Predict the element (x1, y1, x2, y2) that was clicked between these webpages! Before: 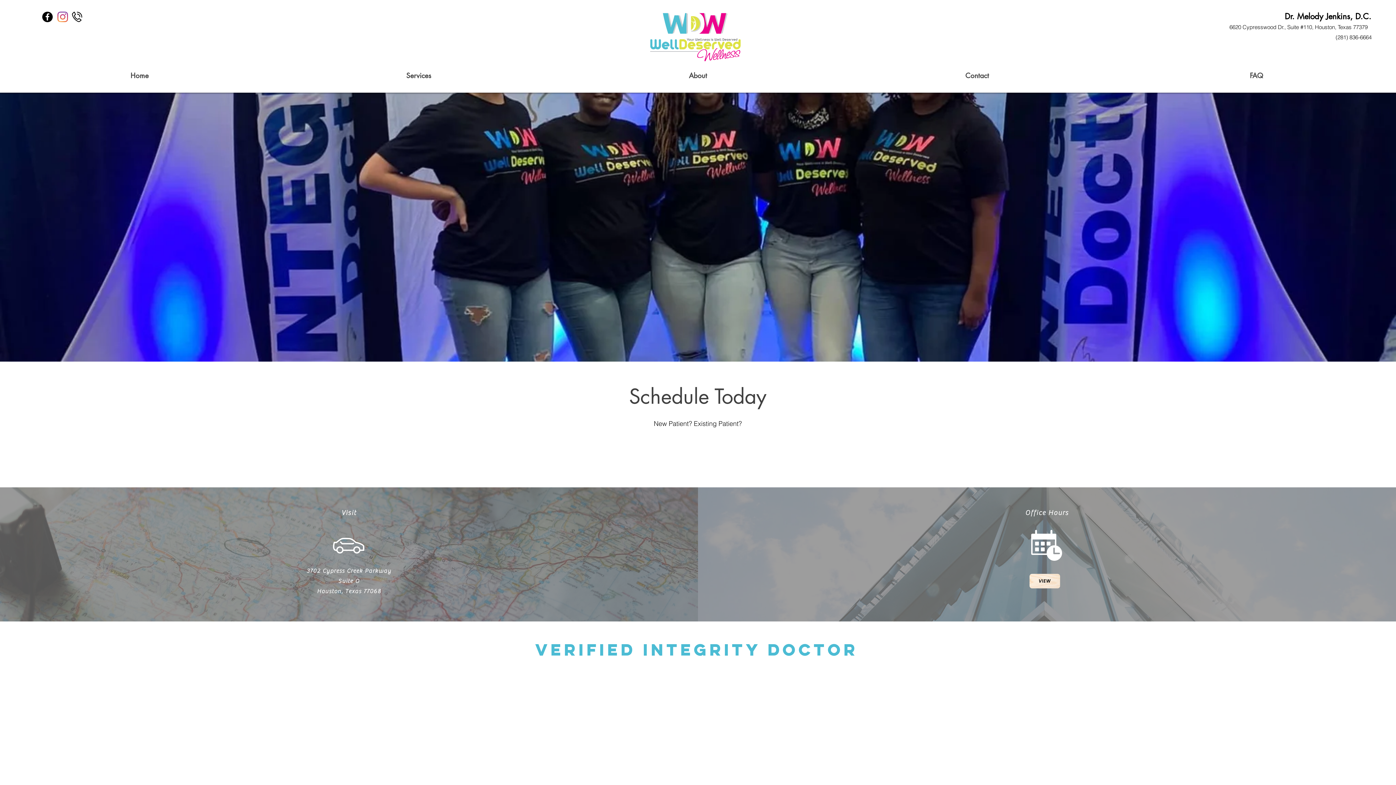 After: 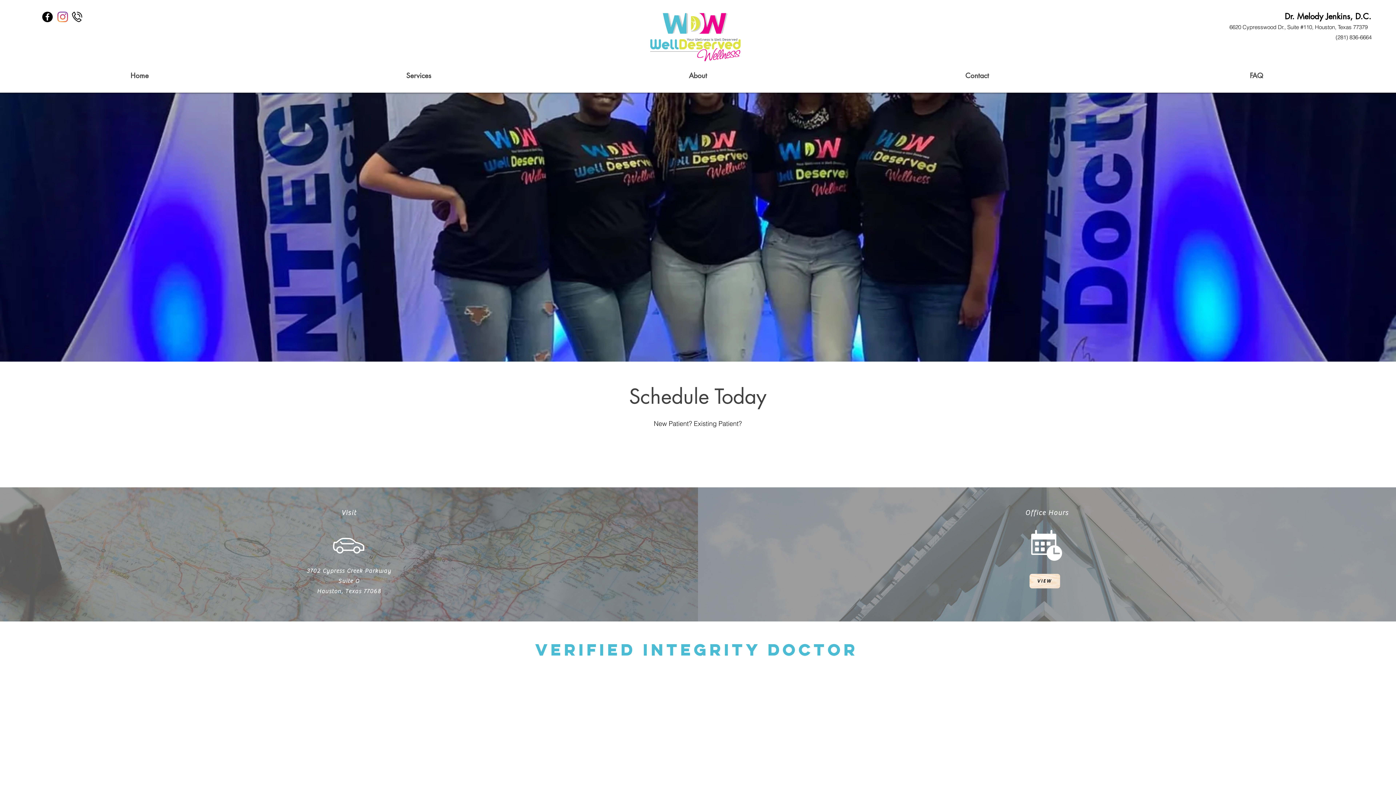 Action: bbox: (1029, 574, 1060, 588) label: View